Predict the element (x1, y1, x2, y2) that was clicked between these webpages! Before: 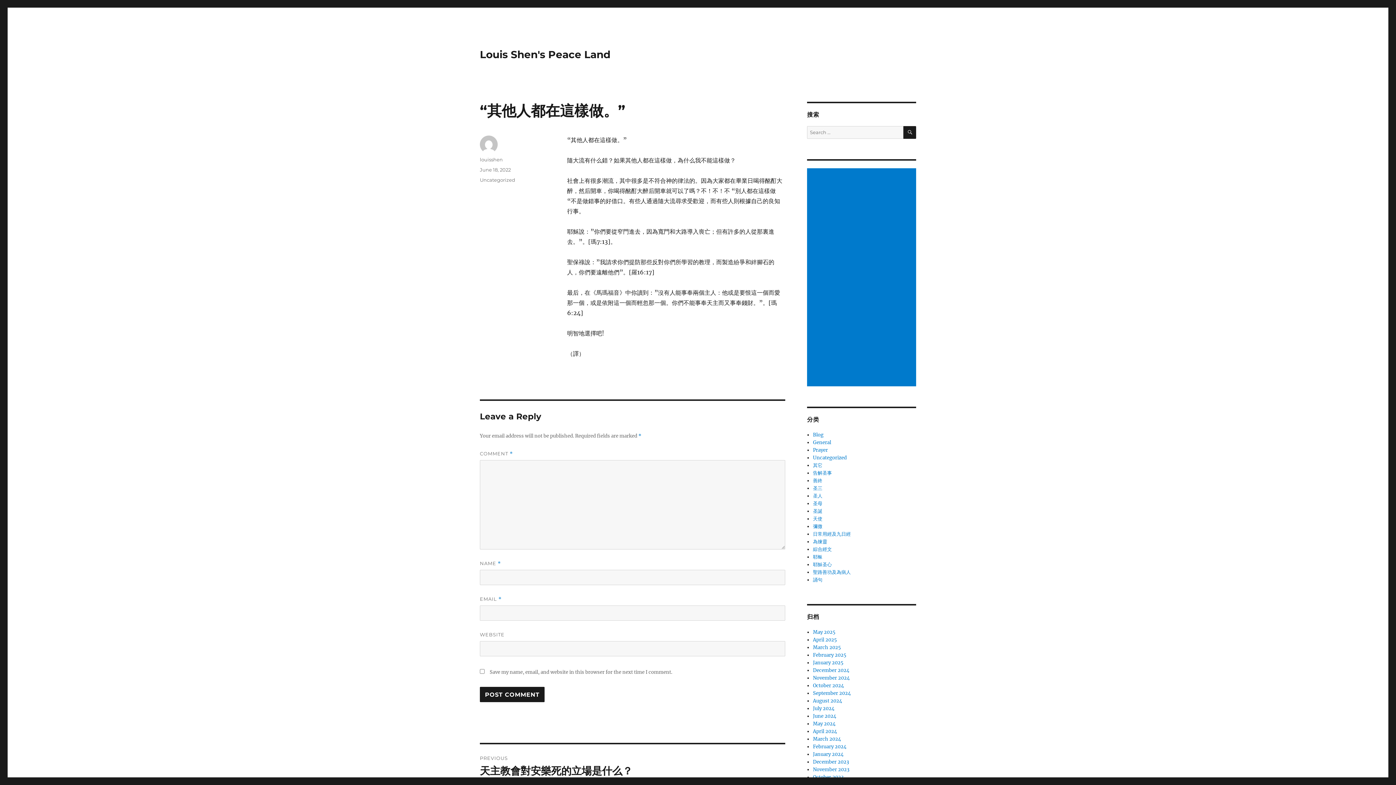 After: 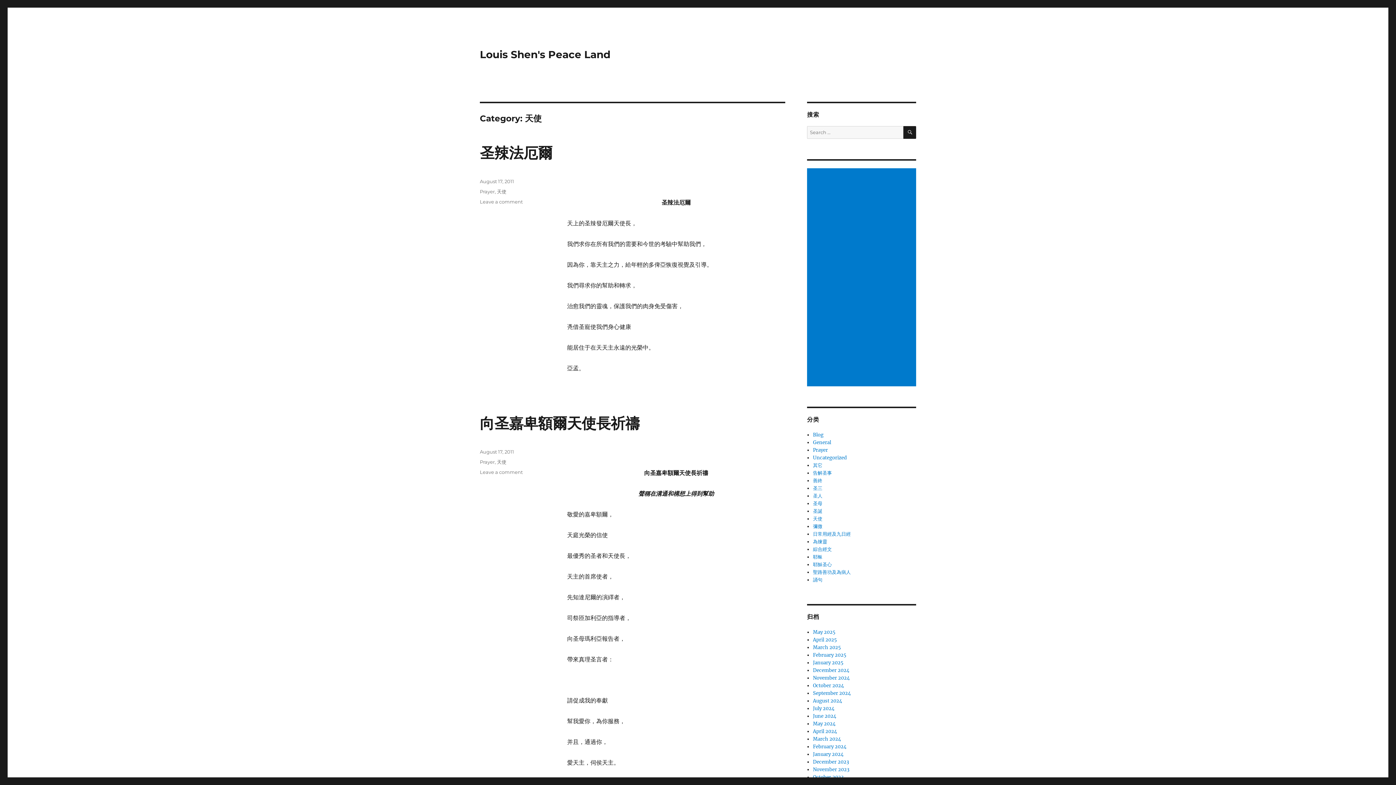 Action: bbox: (813, 516, 822, 522) label: 天使